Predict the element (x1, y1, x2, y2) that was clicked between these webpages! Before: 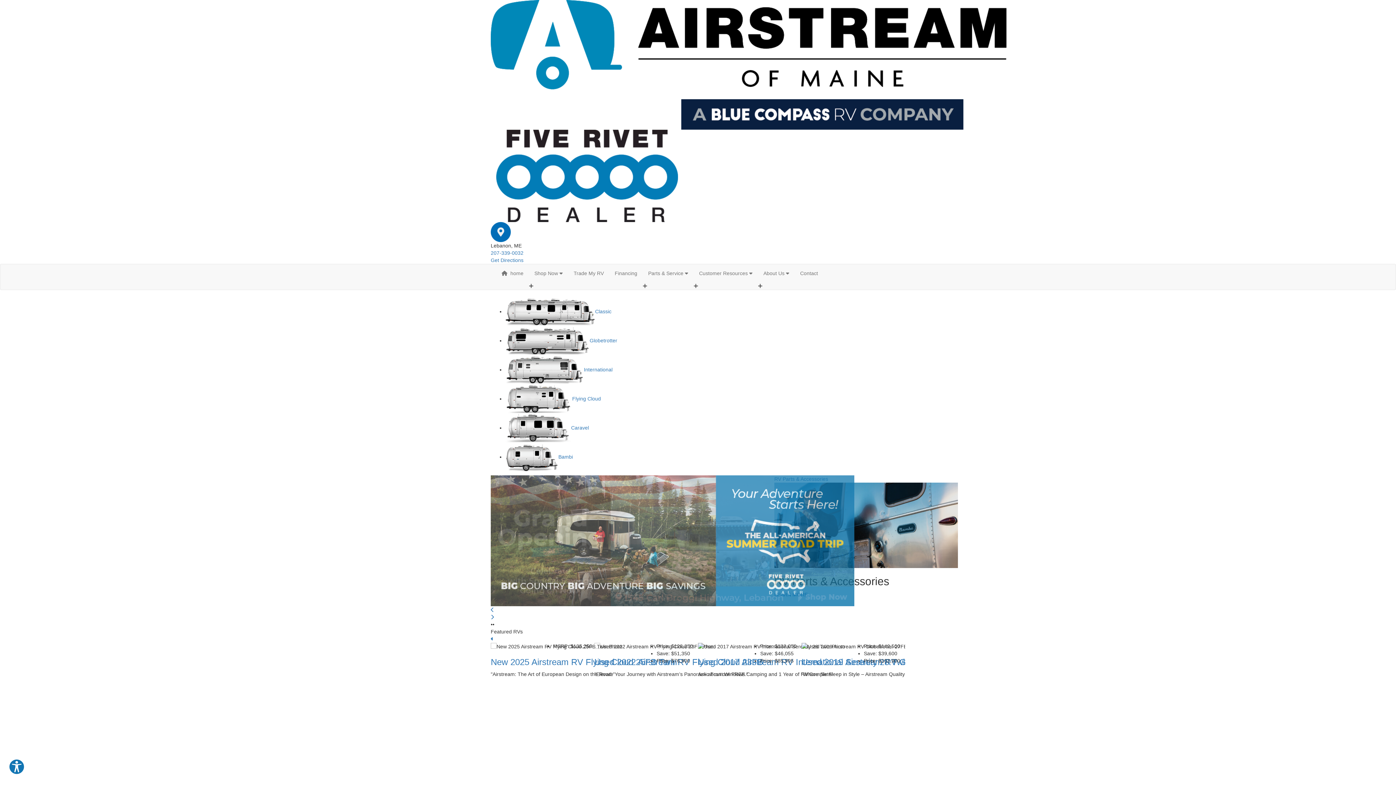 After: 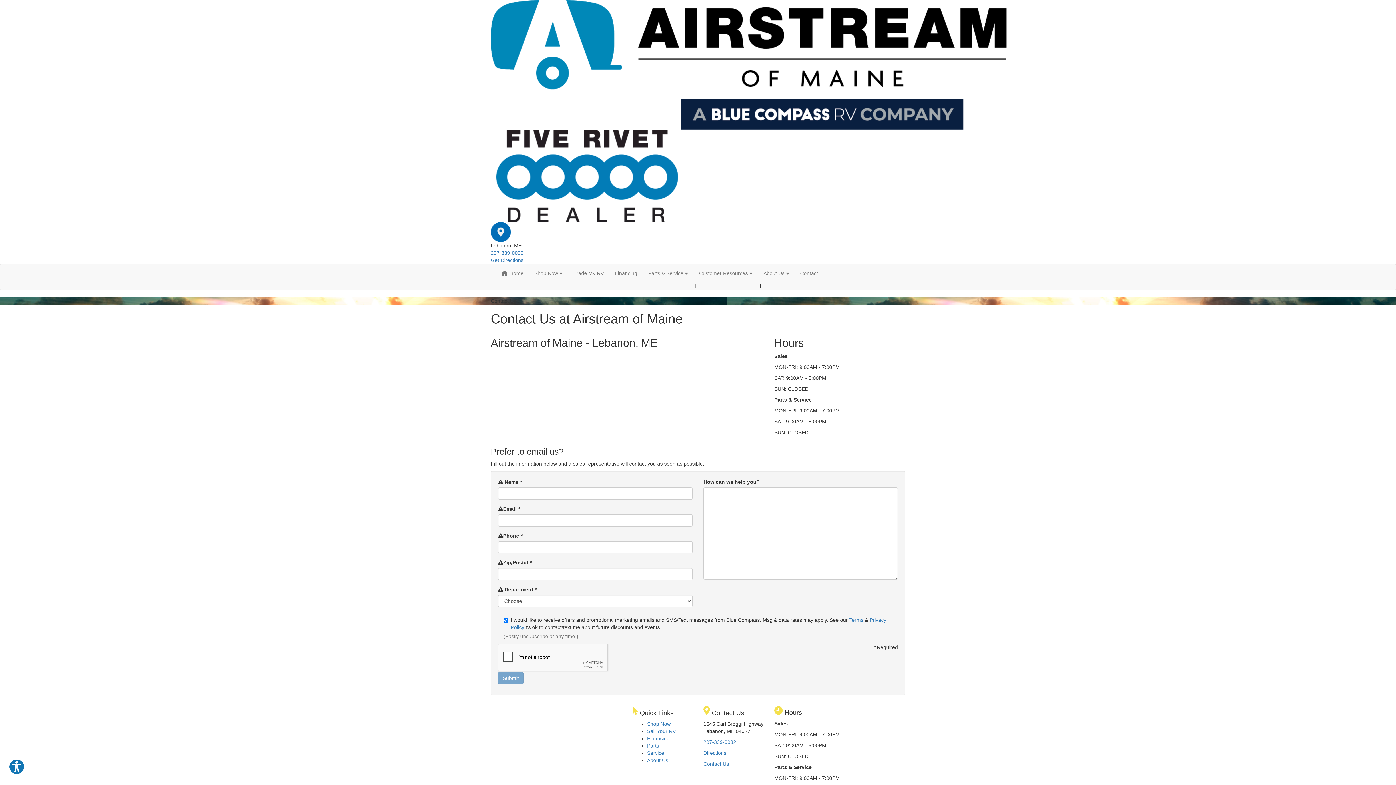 Action: bbox: (794, 264, 823, 282) label: Contact